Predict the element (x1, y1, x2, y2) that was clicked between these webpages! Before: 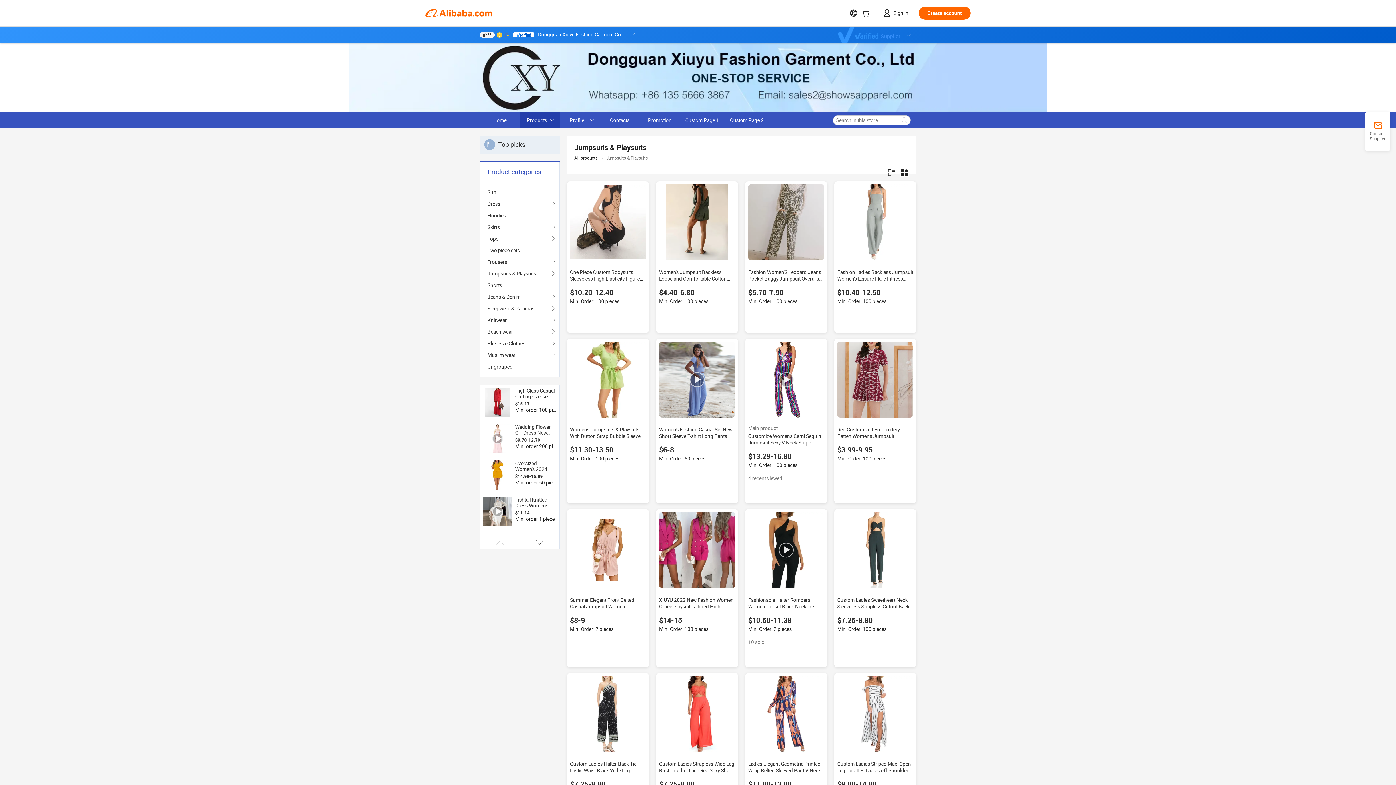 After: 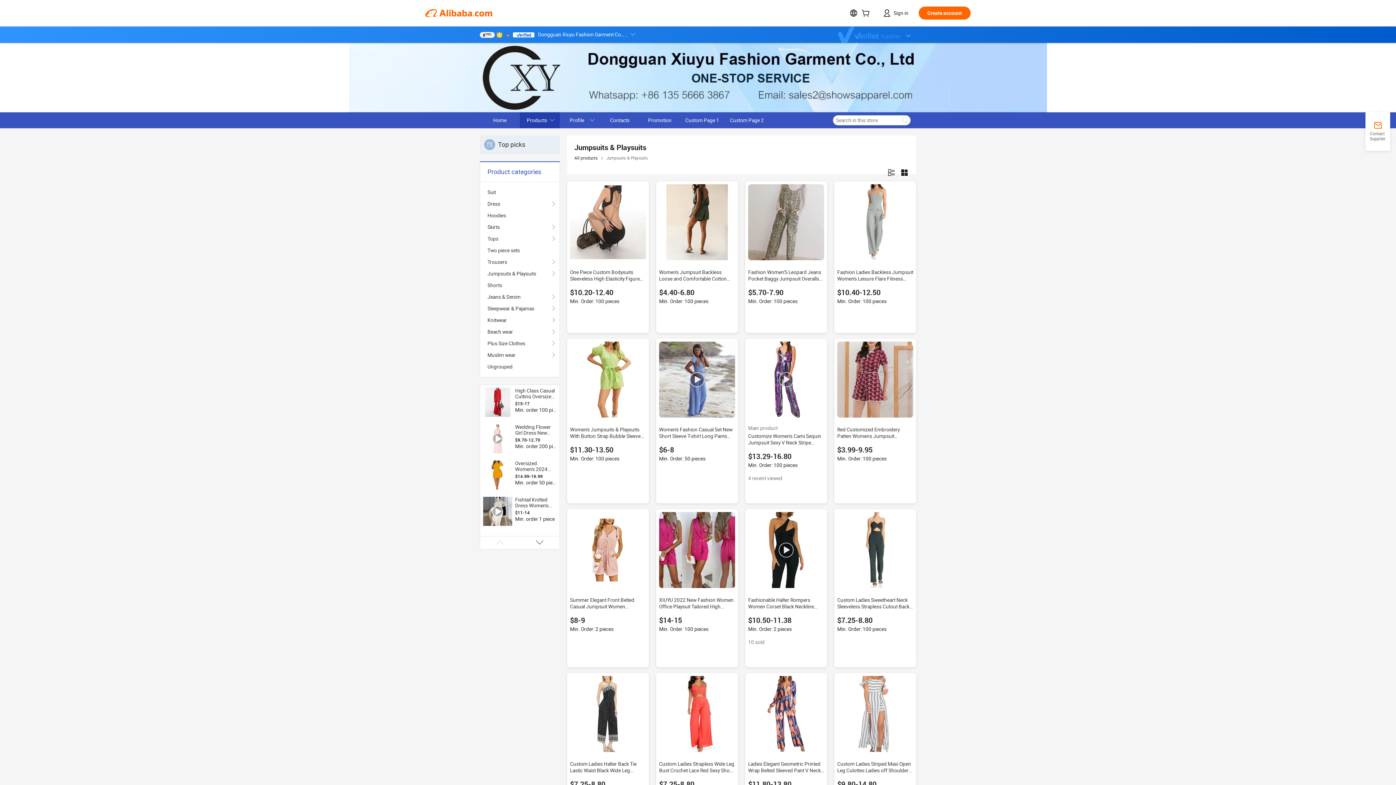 Action: bbox: (837, 676, 913, 752)